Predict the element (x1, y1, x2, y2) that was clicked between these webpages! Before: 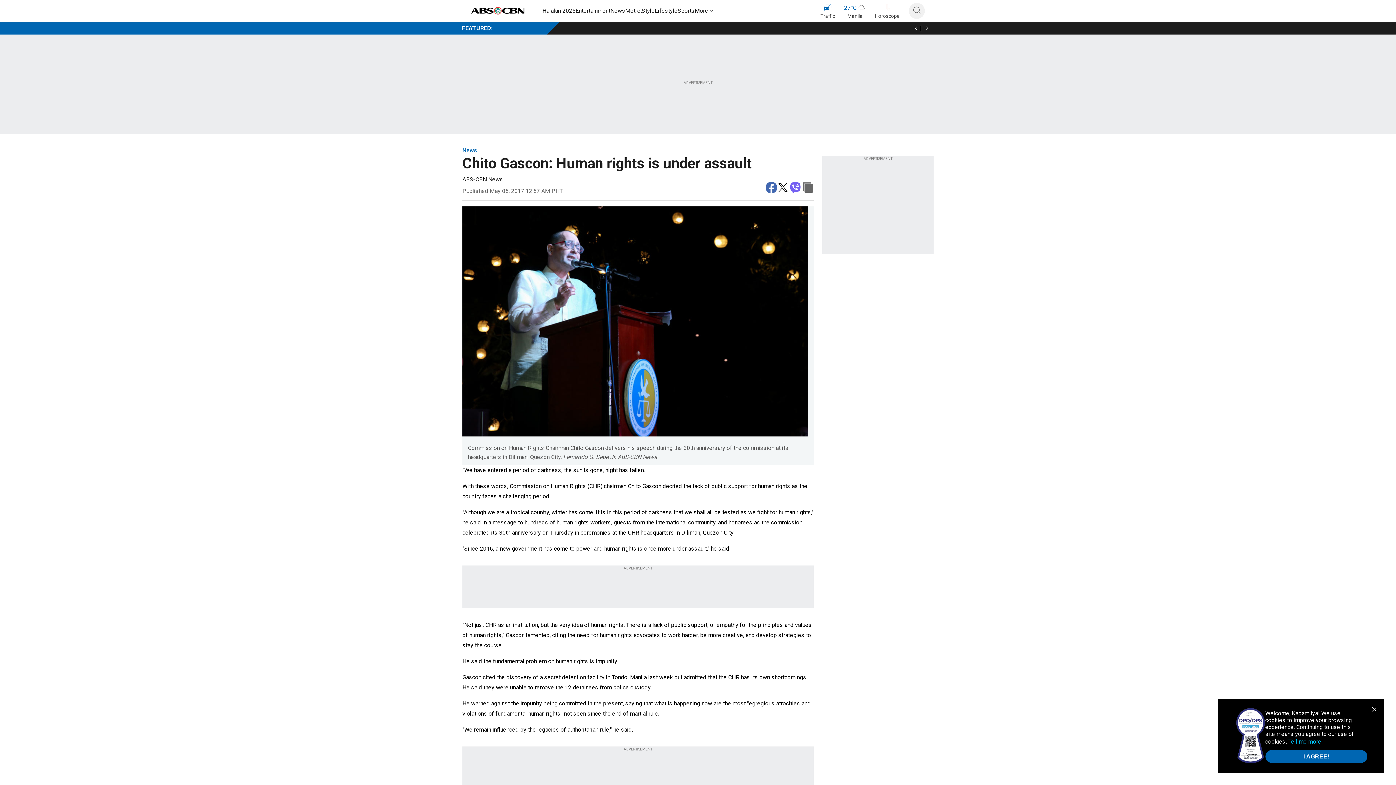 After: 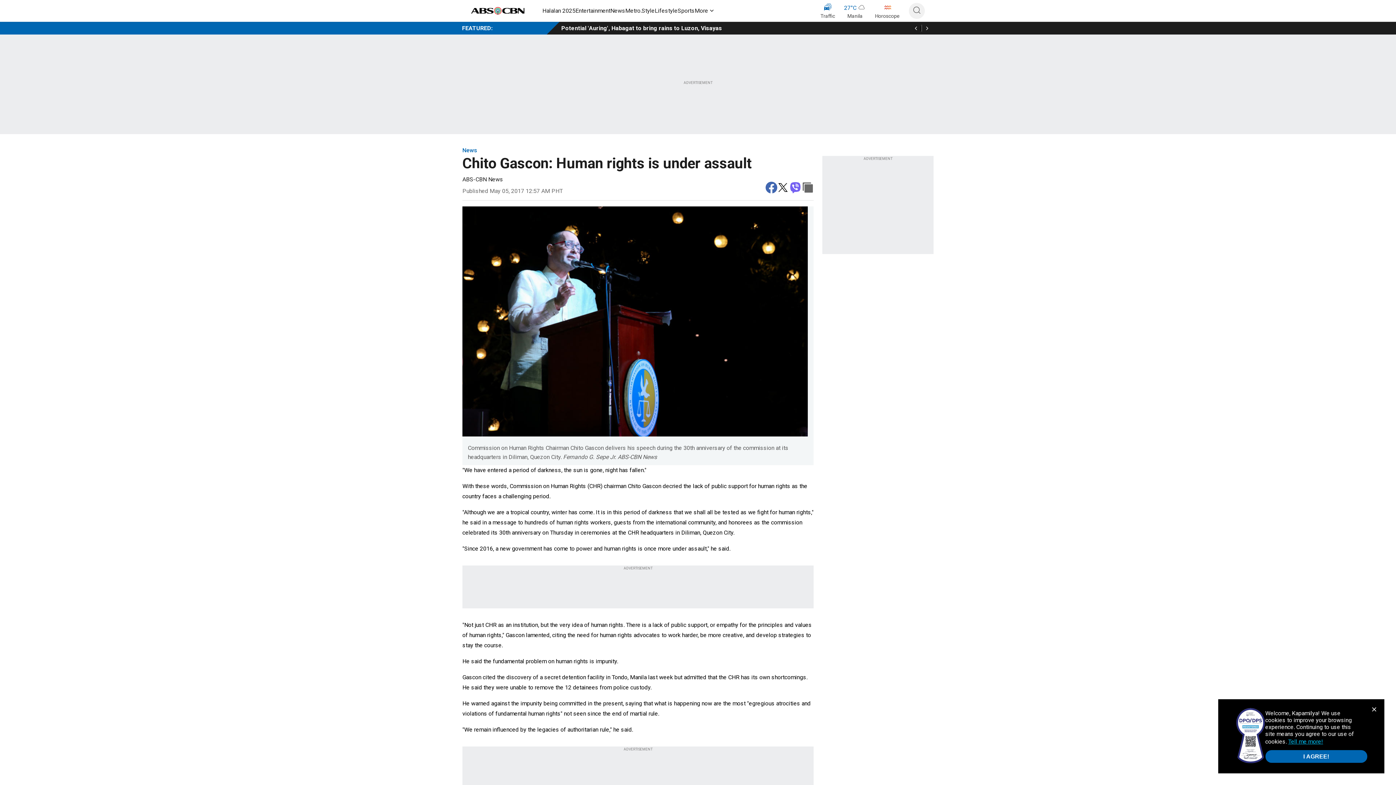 Action: bbox: (912, 24, 920, 31)